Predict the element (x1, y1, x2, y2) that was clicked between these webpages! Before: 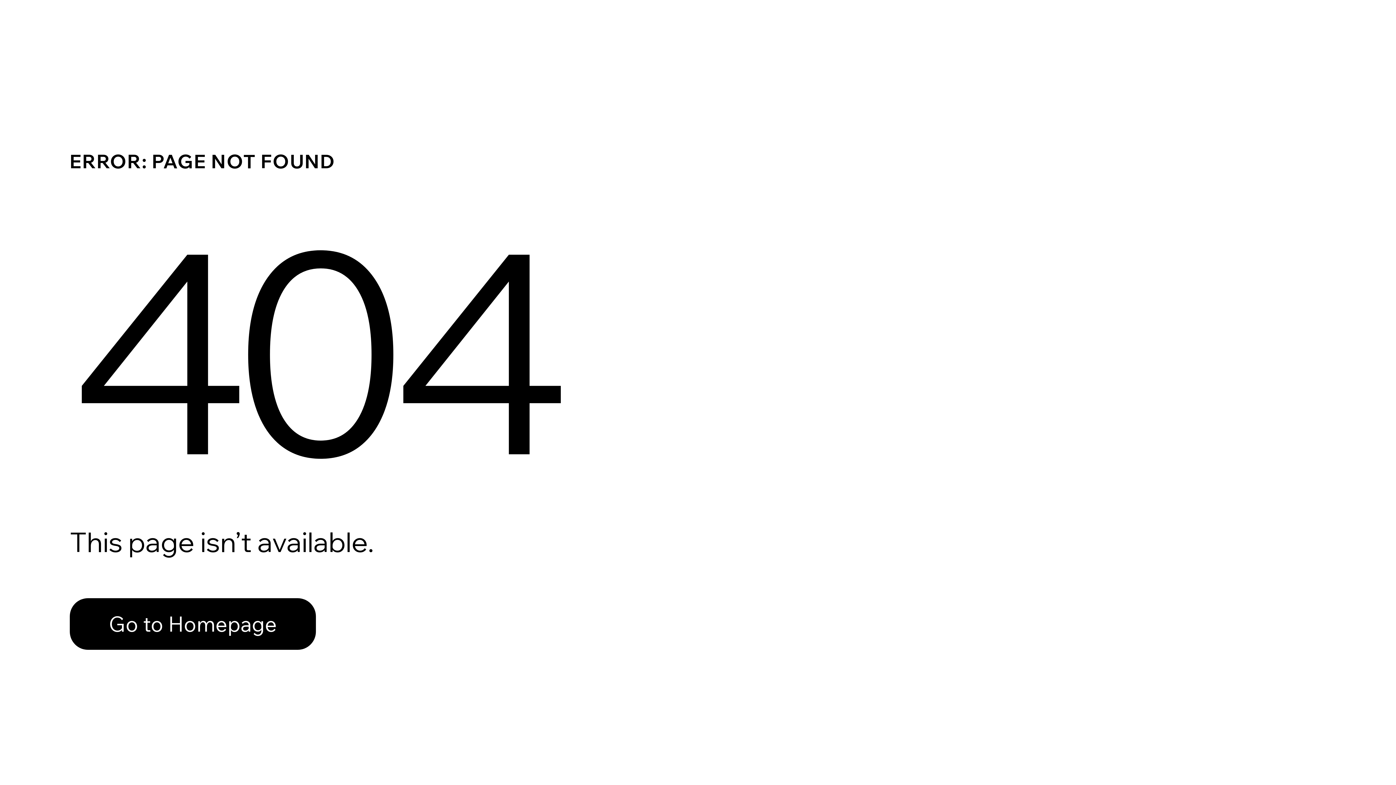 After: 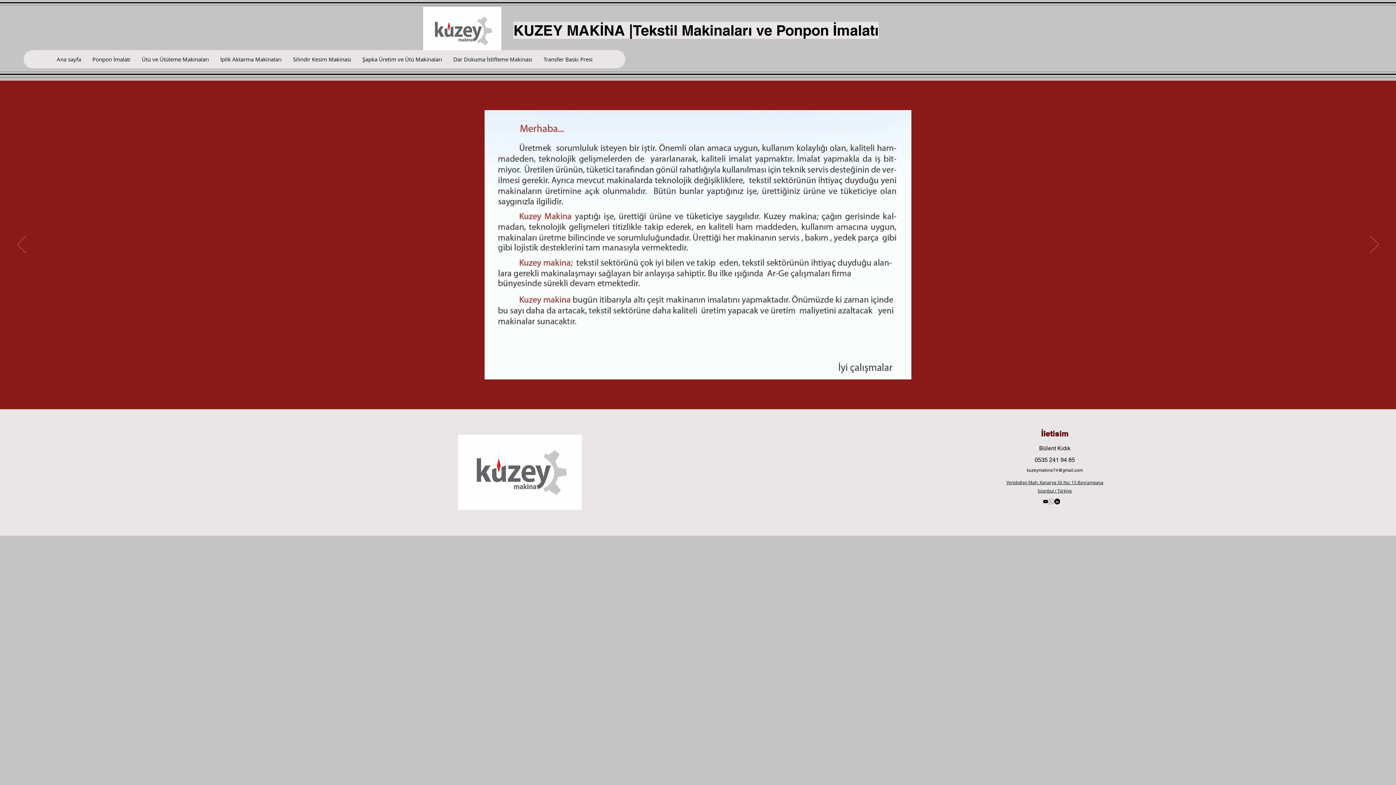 Action: bbox: (69, 582, 768, 659) label: Go to Homepage